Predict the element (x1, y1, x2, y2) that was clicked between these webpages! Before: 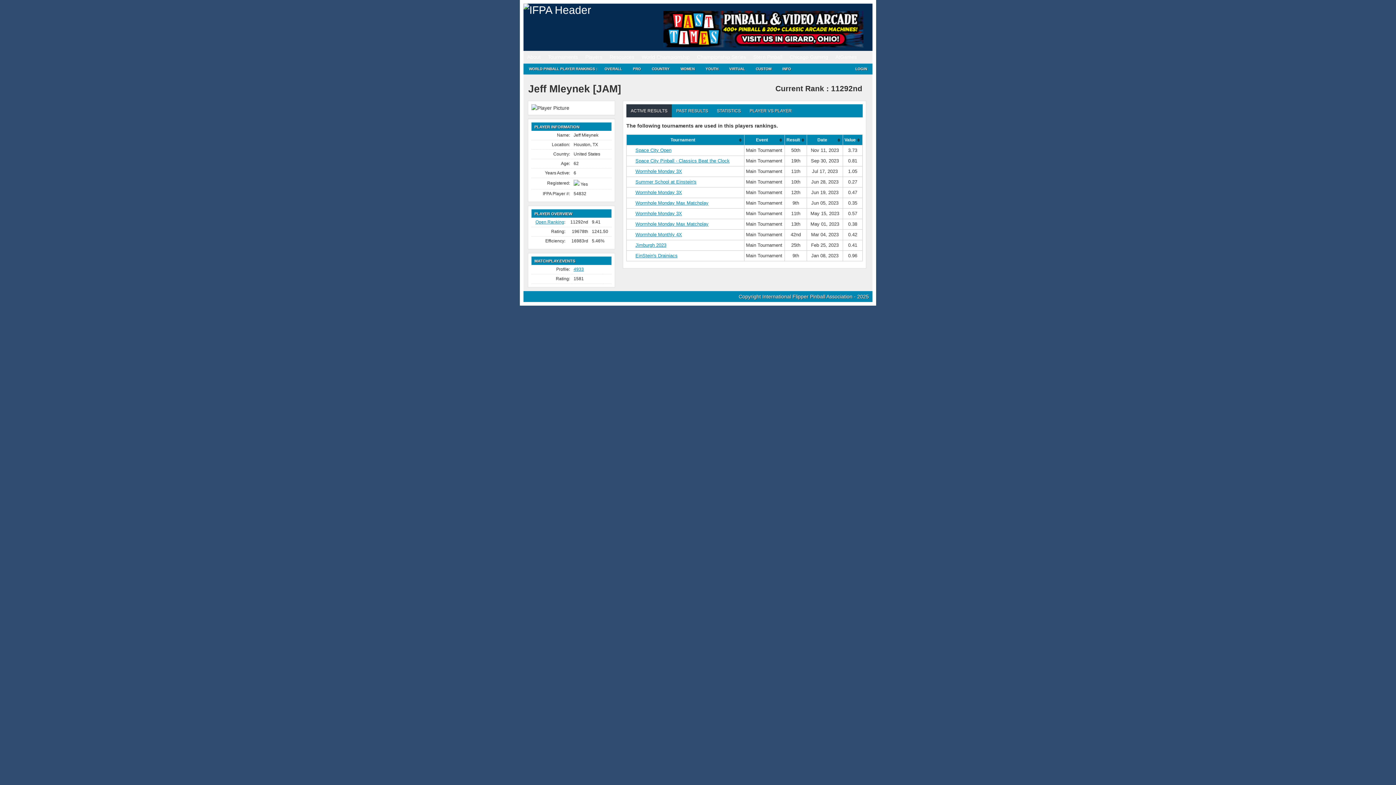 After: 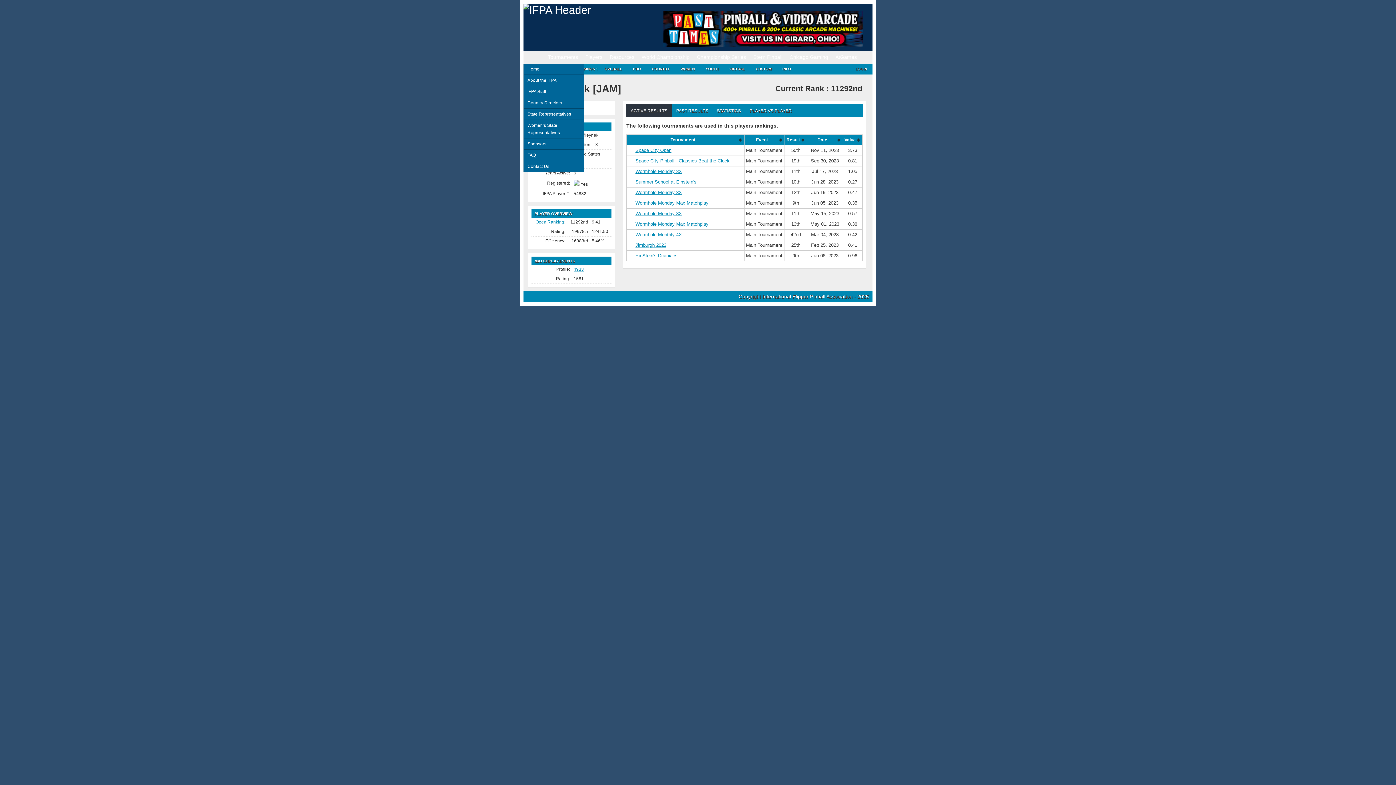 Action: bbox: (523, 50, 544, 63) label: About